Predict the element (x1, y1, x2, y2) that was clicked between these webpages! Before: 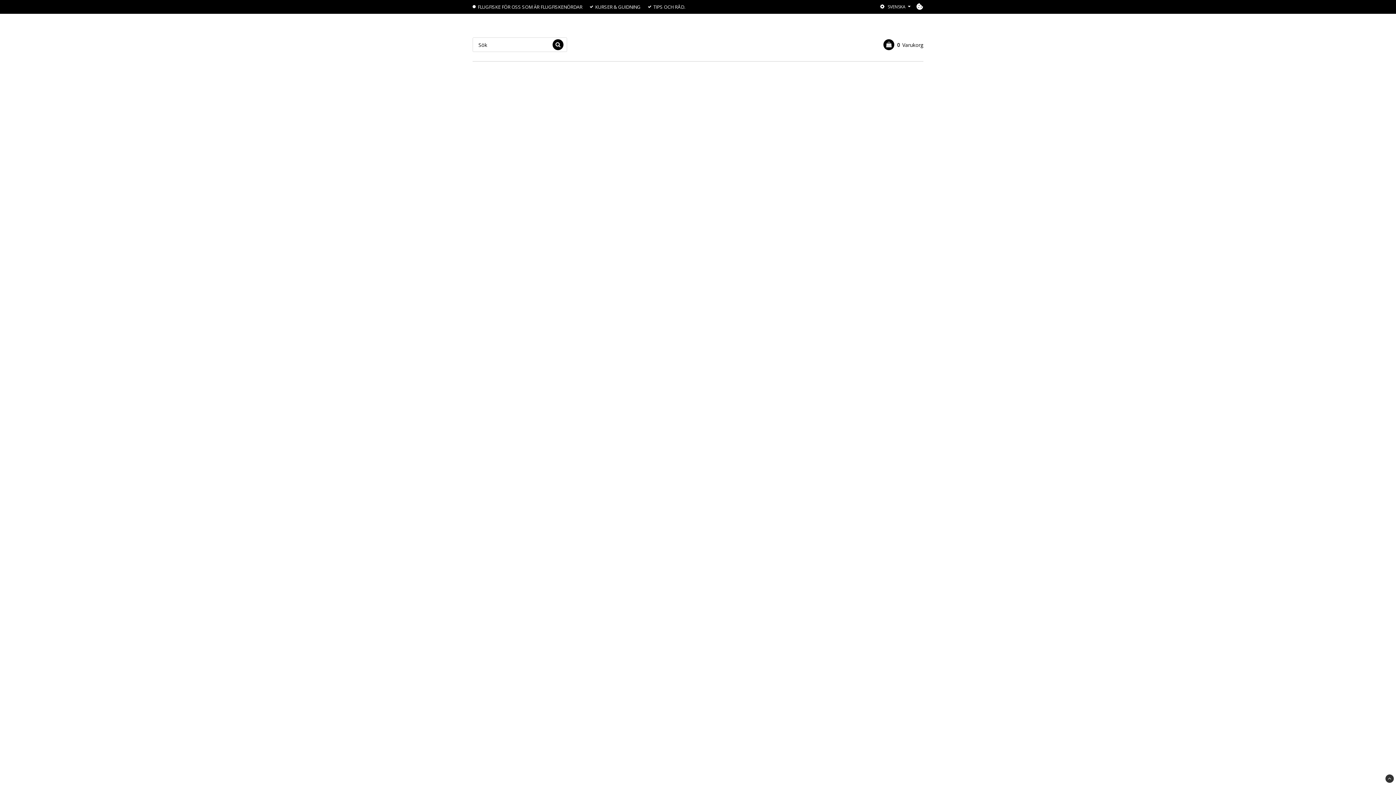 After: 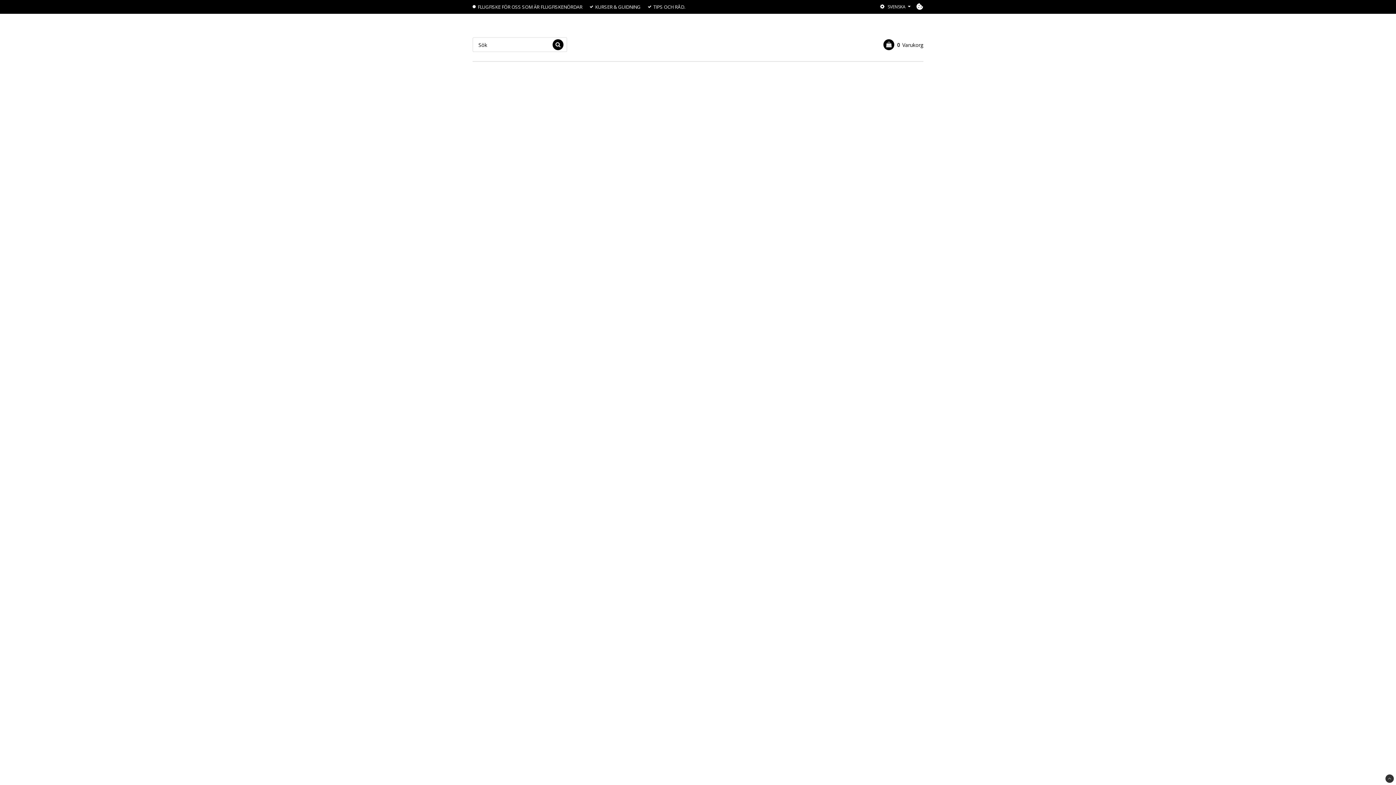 Action: bbox: (1385, 774, 1394, 783)